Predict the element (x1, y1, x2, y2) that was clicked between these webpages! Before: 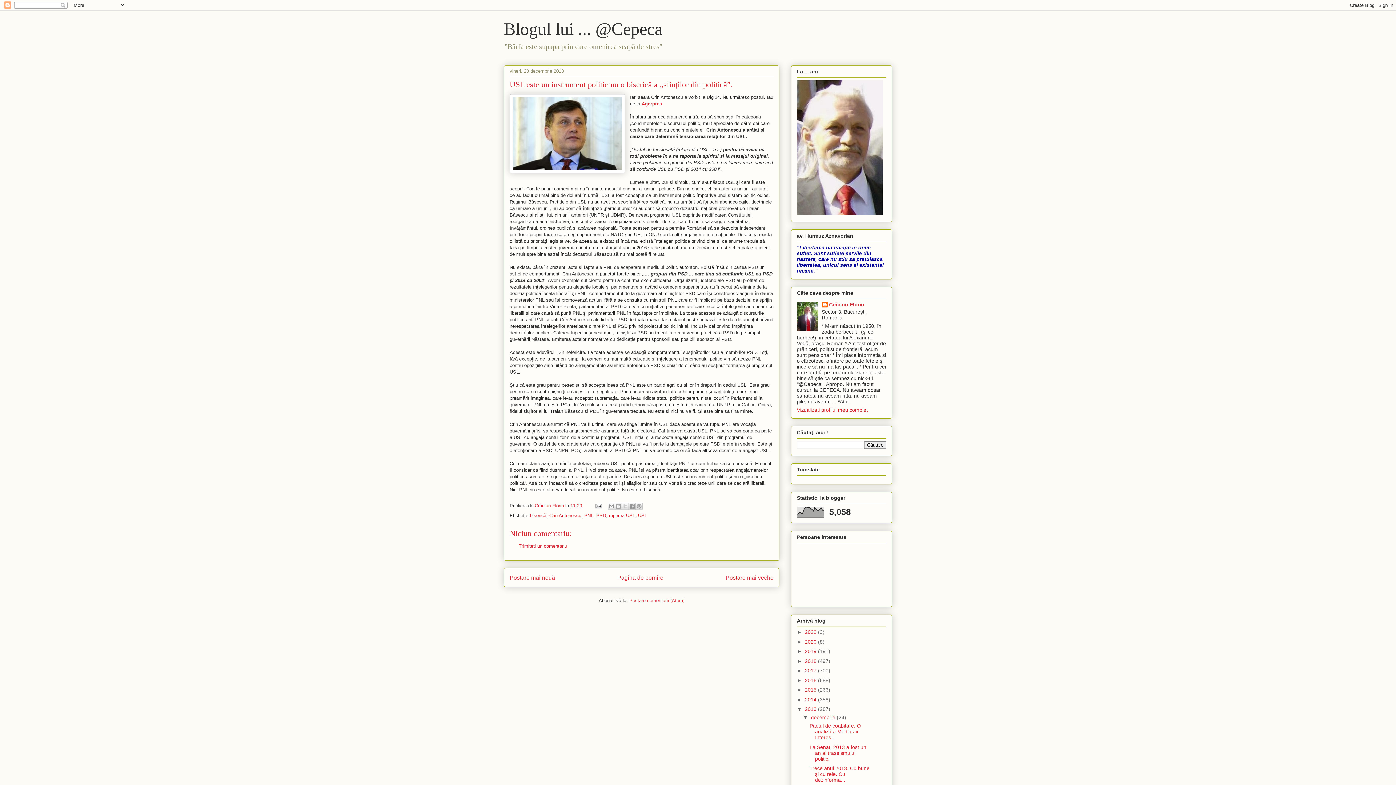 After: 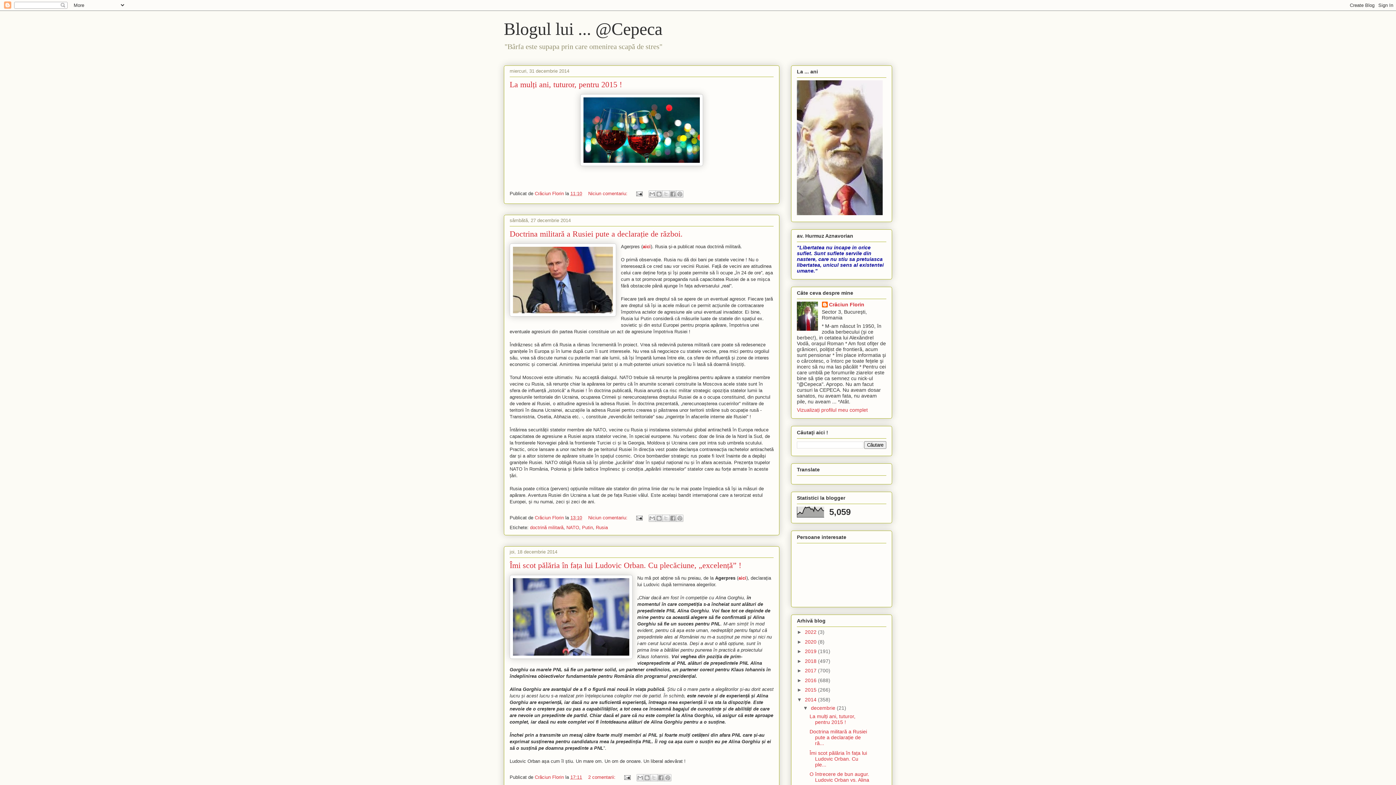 Action: label: 2014  bbox: (805, 696, 818, 702)